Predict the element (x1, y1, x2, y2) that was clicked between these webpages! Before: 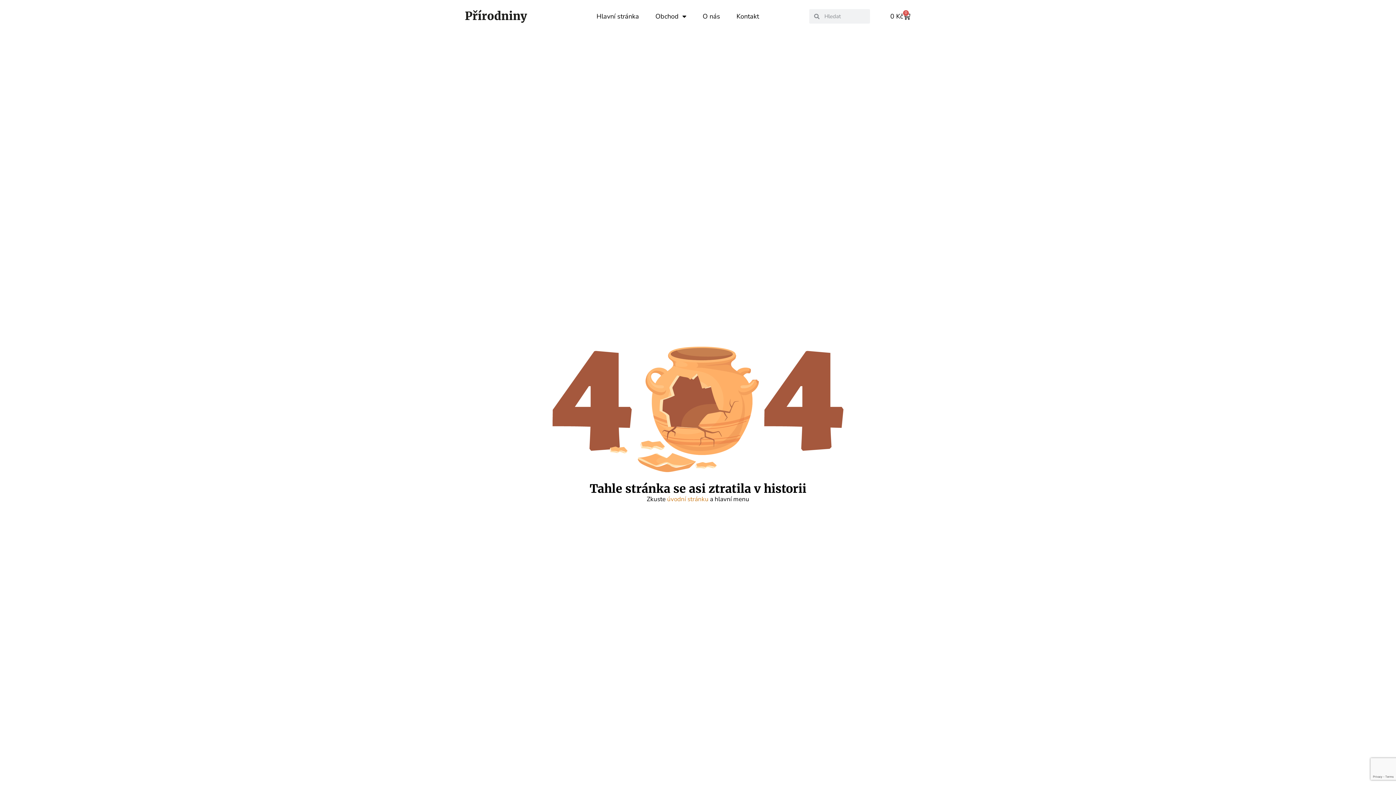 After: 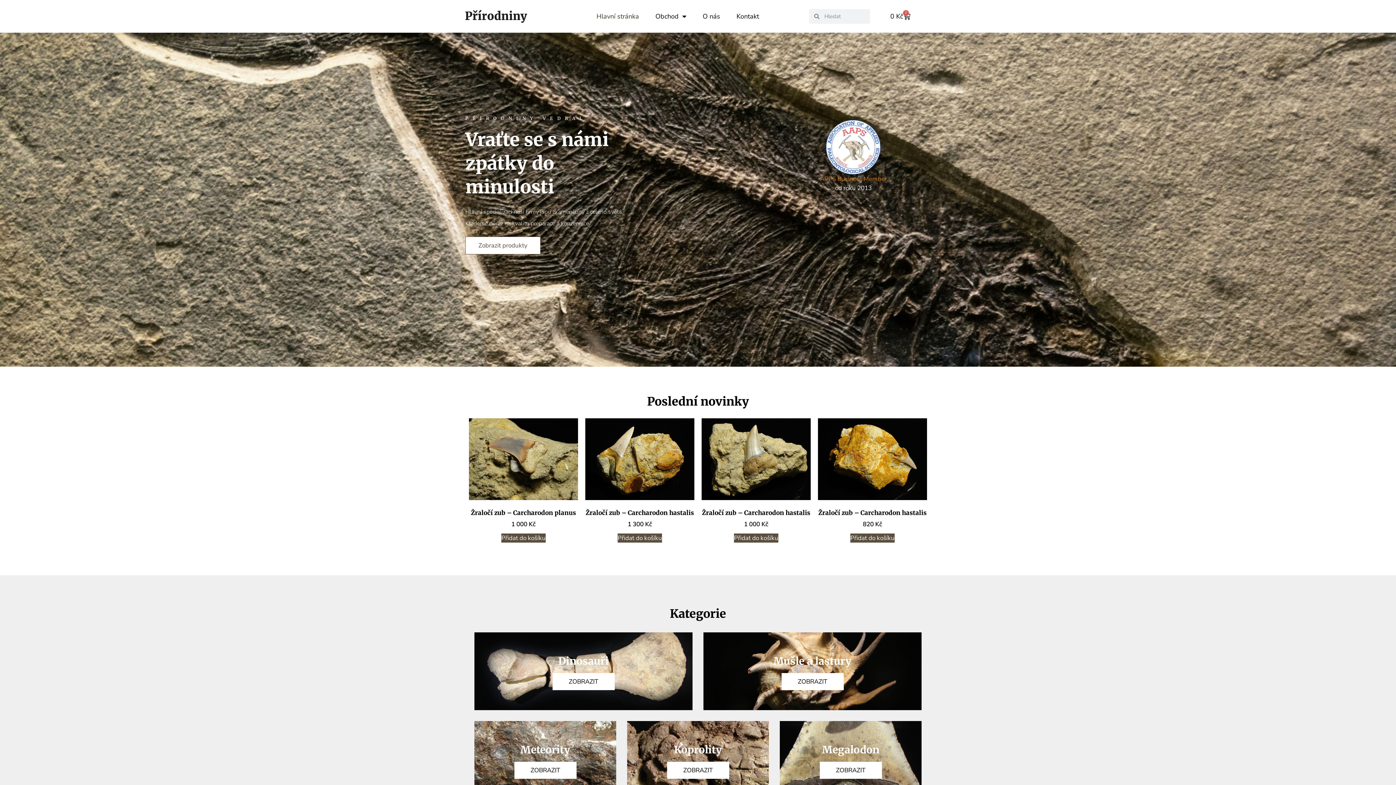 Action: bbox: (465, 9, 527, 22)